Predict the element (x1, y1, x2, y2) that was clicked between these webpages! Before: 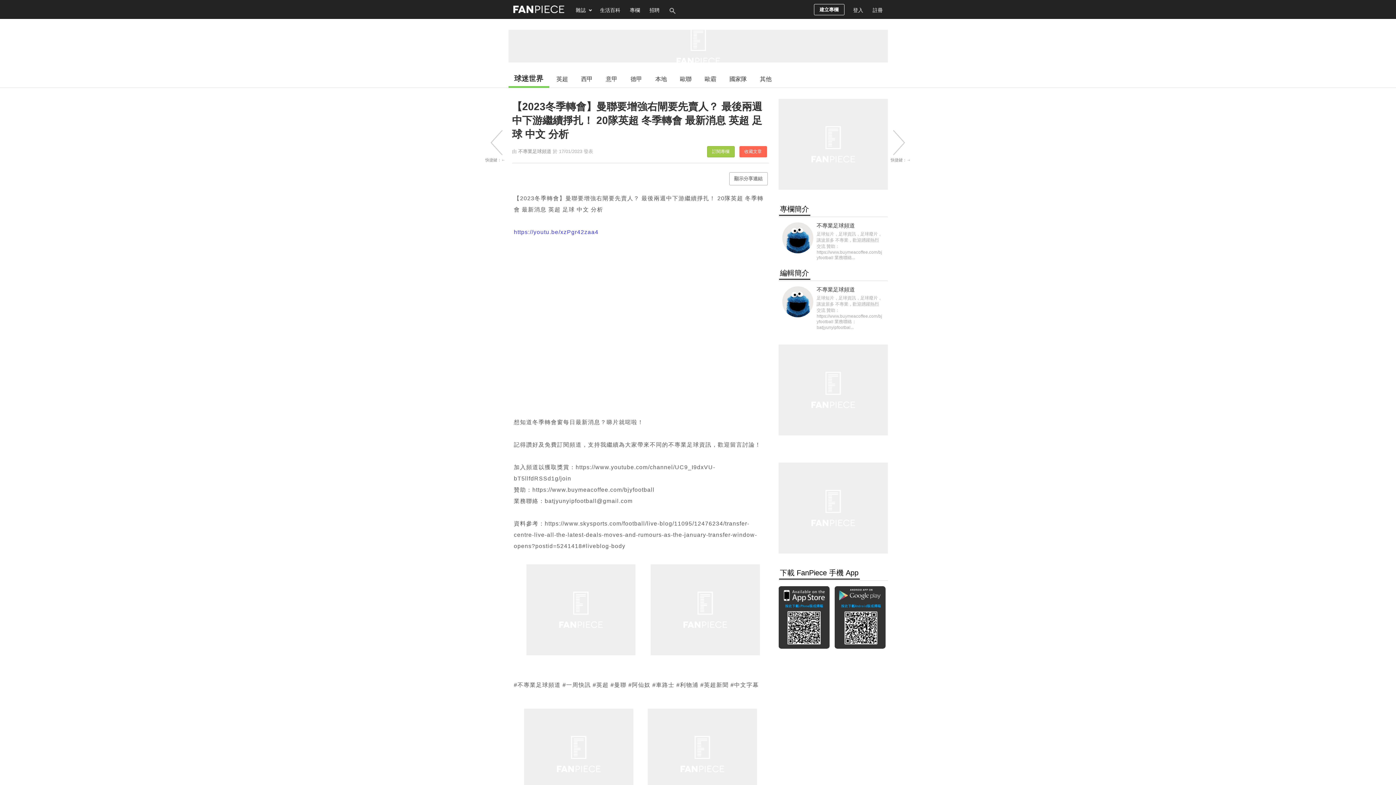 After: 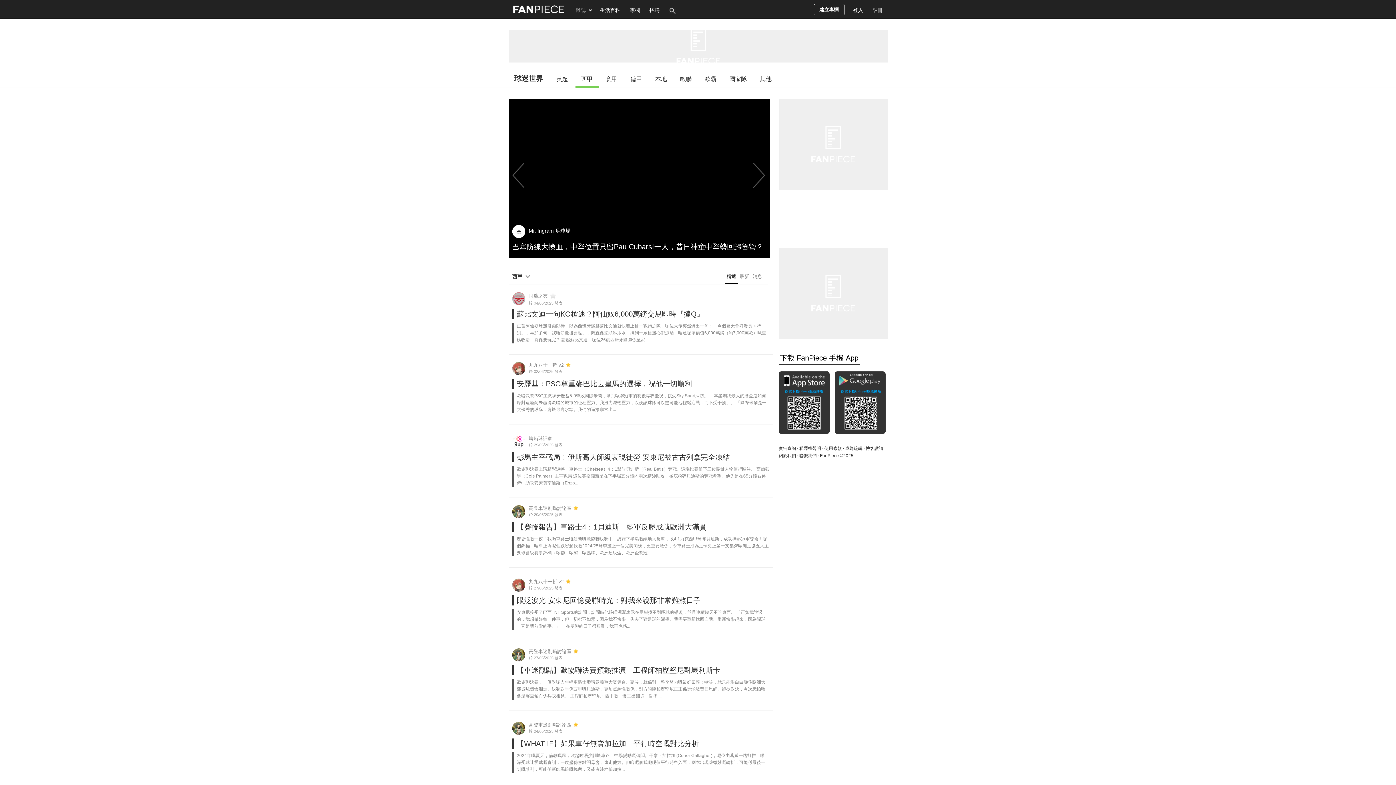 Action: label: 西甲 bbox: (575, 70, 598, 86)